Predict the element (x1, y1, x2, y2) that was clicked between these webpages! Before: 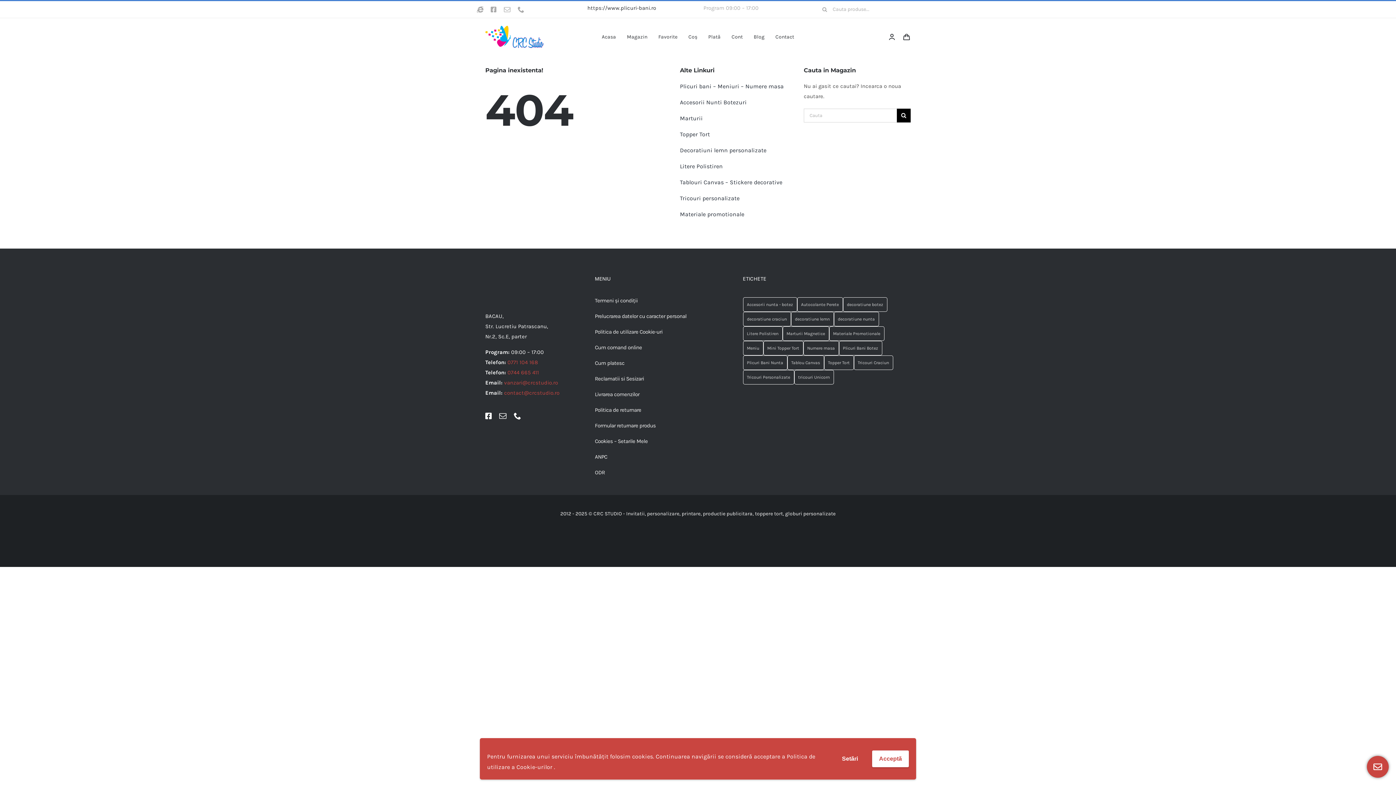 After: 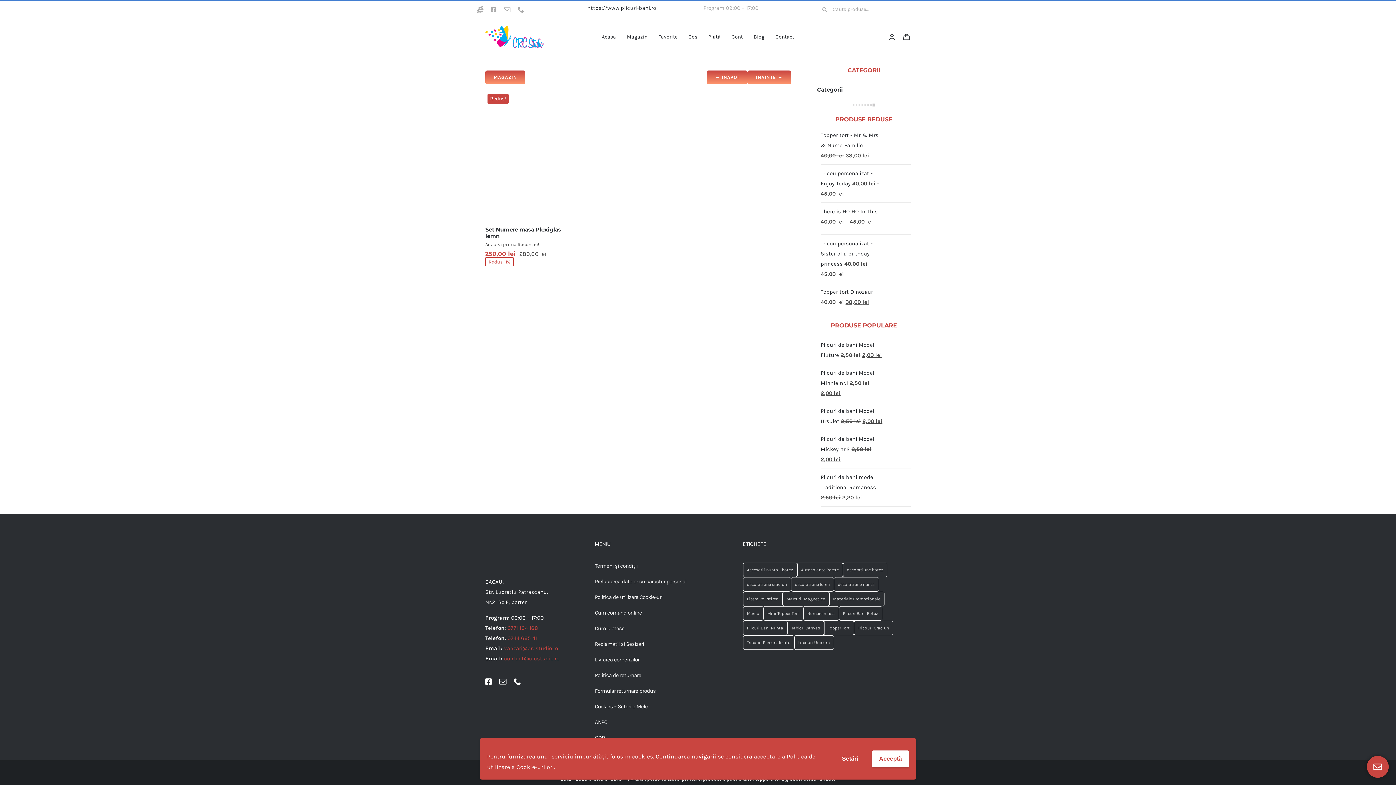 Action: label: decoratiune nunta (1 element) bbox: (834, 311, 879, 326)